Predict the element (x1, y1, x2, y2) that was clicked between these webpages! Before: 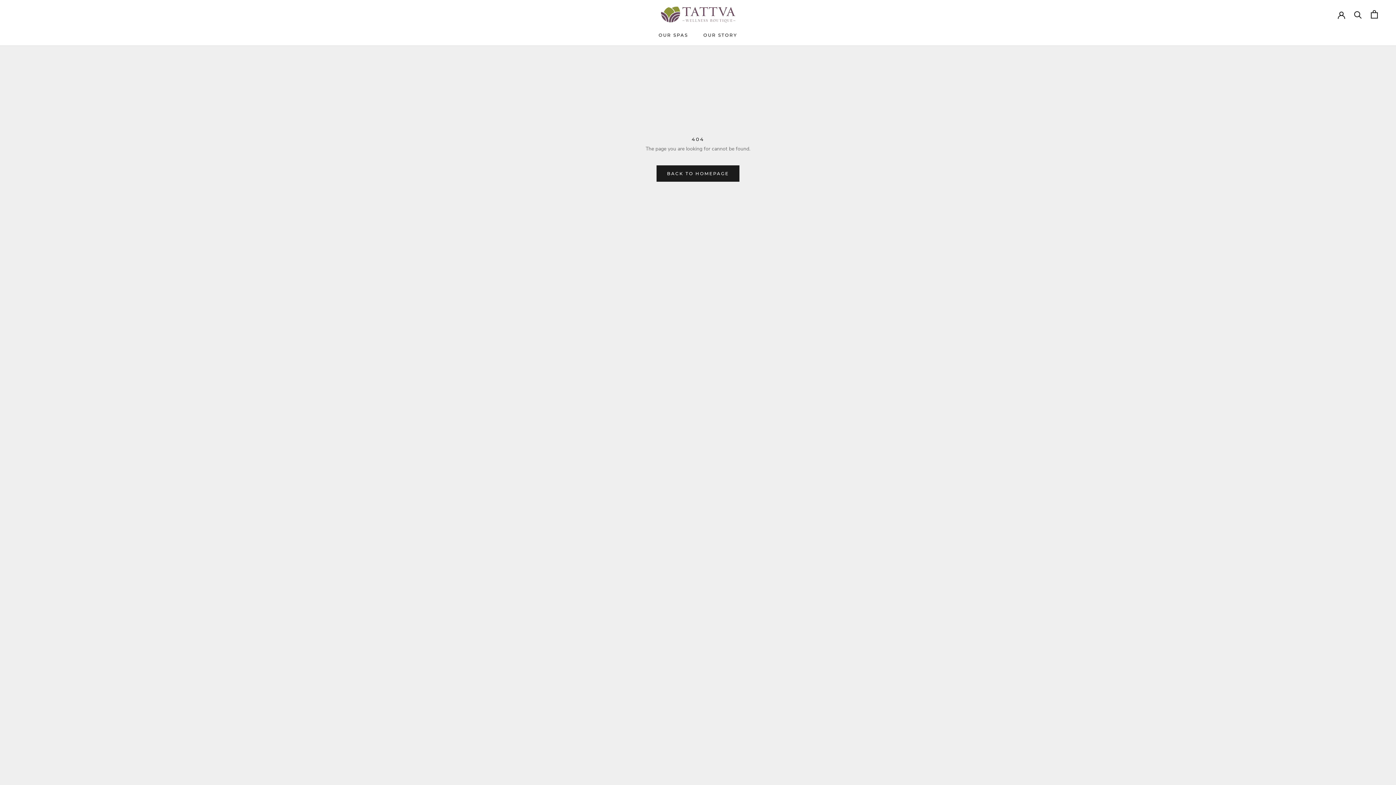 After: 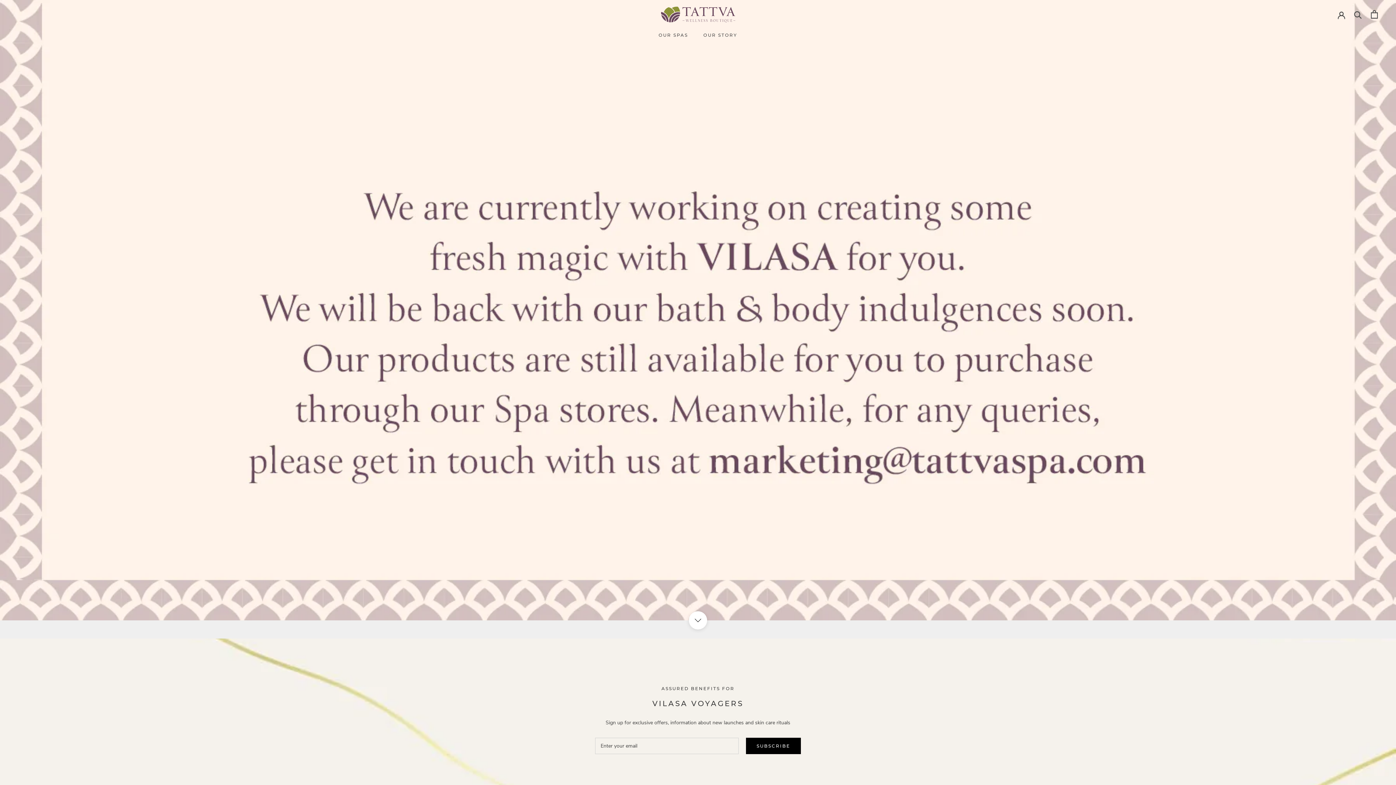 Action: bbox: (660, 6, 735, 22)